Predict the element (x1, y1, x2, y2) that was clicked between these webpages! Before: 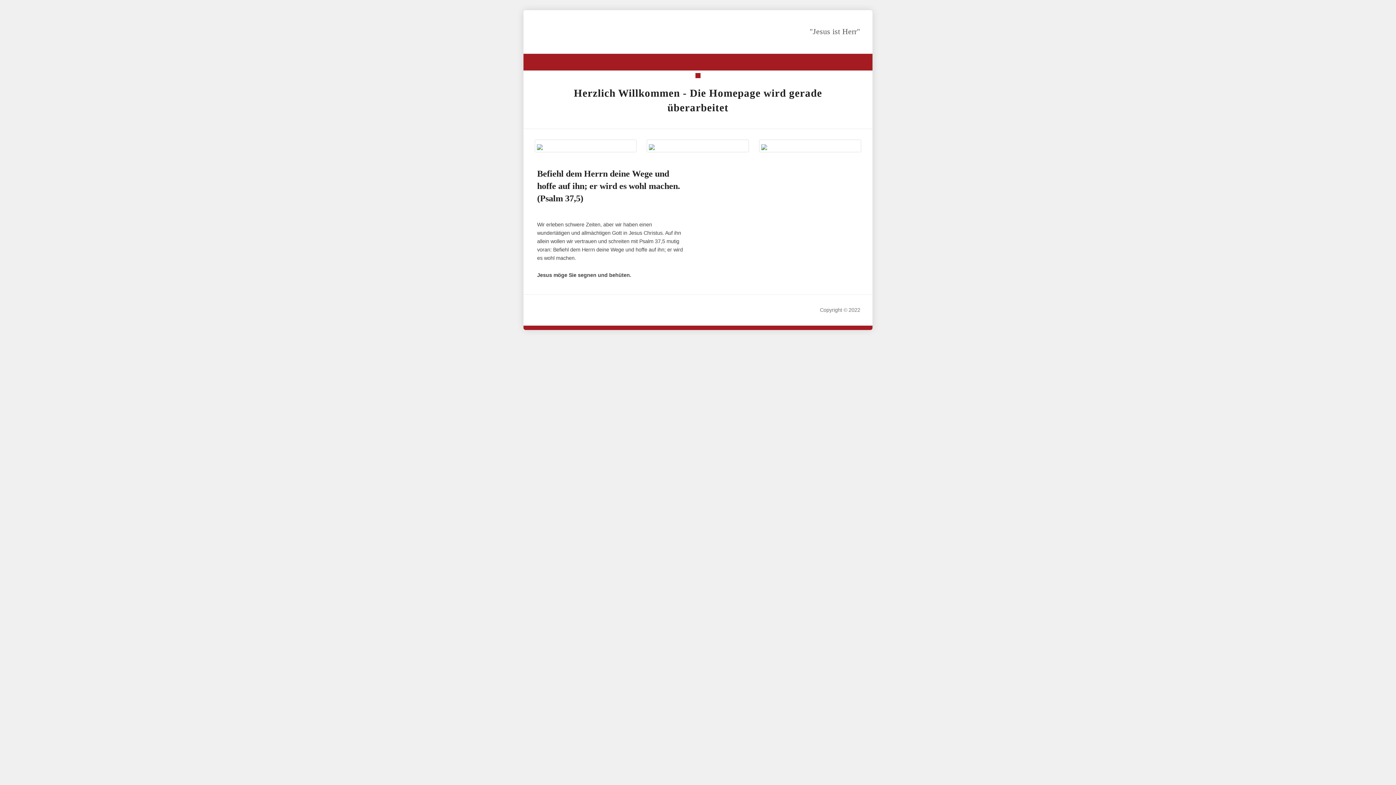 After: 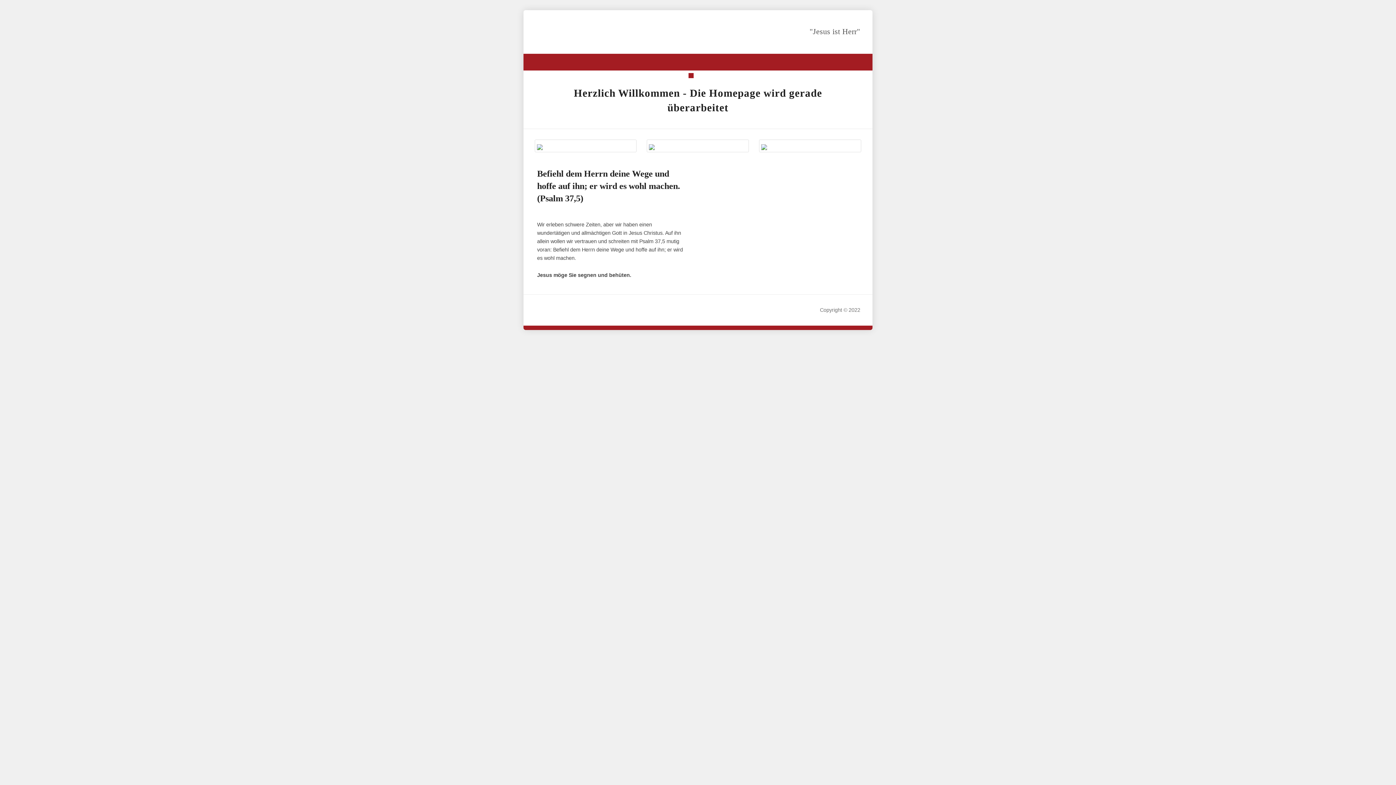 Action: bbox: (688, 73, 693, 78) label: 1